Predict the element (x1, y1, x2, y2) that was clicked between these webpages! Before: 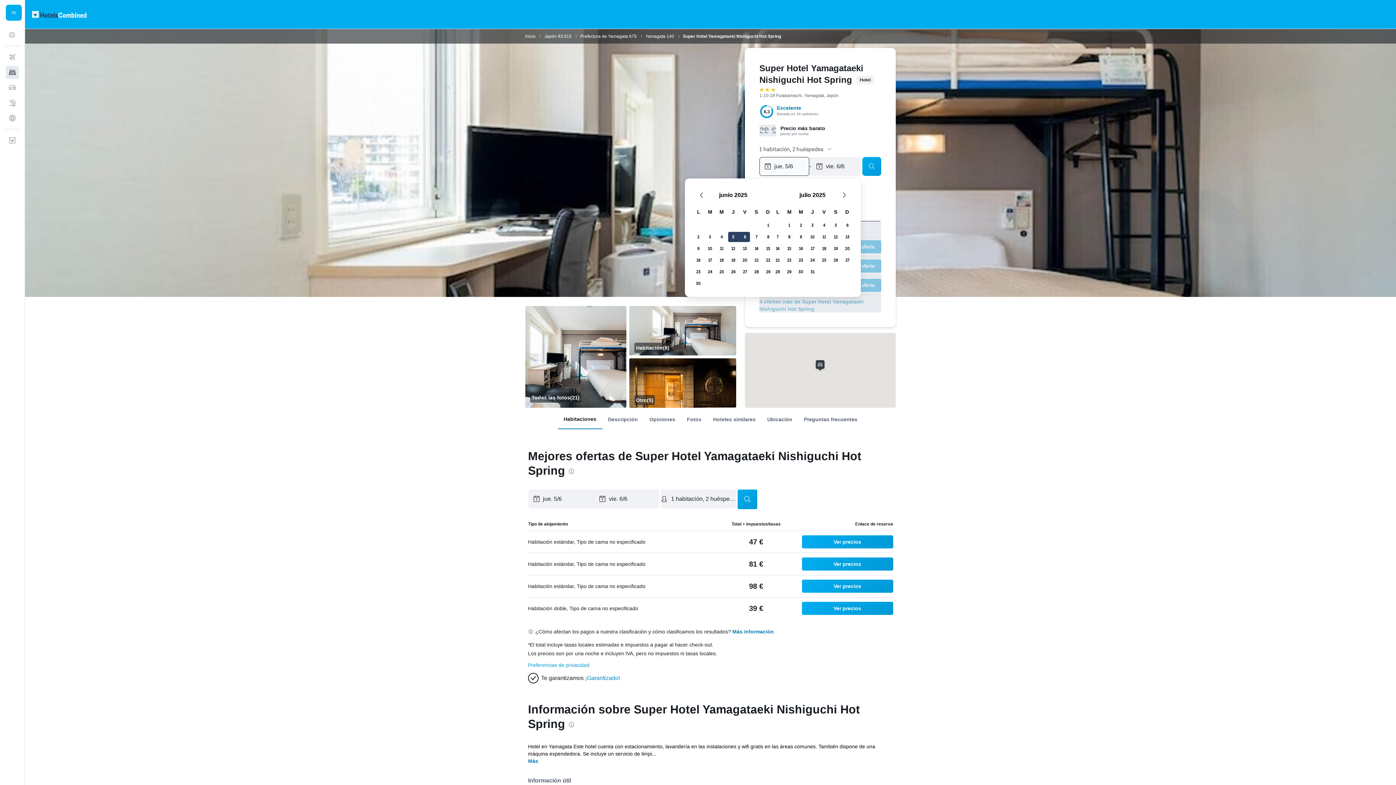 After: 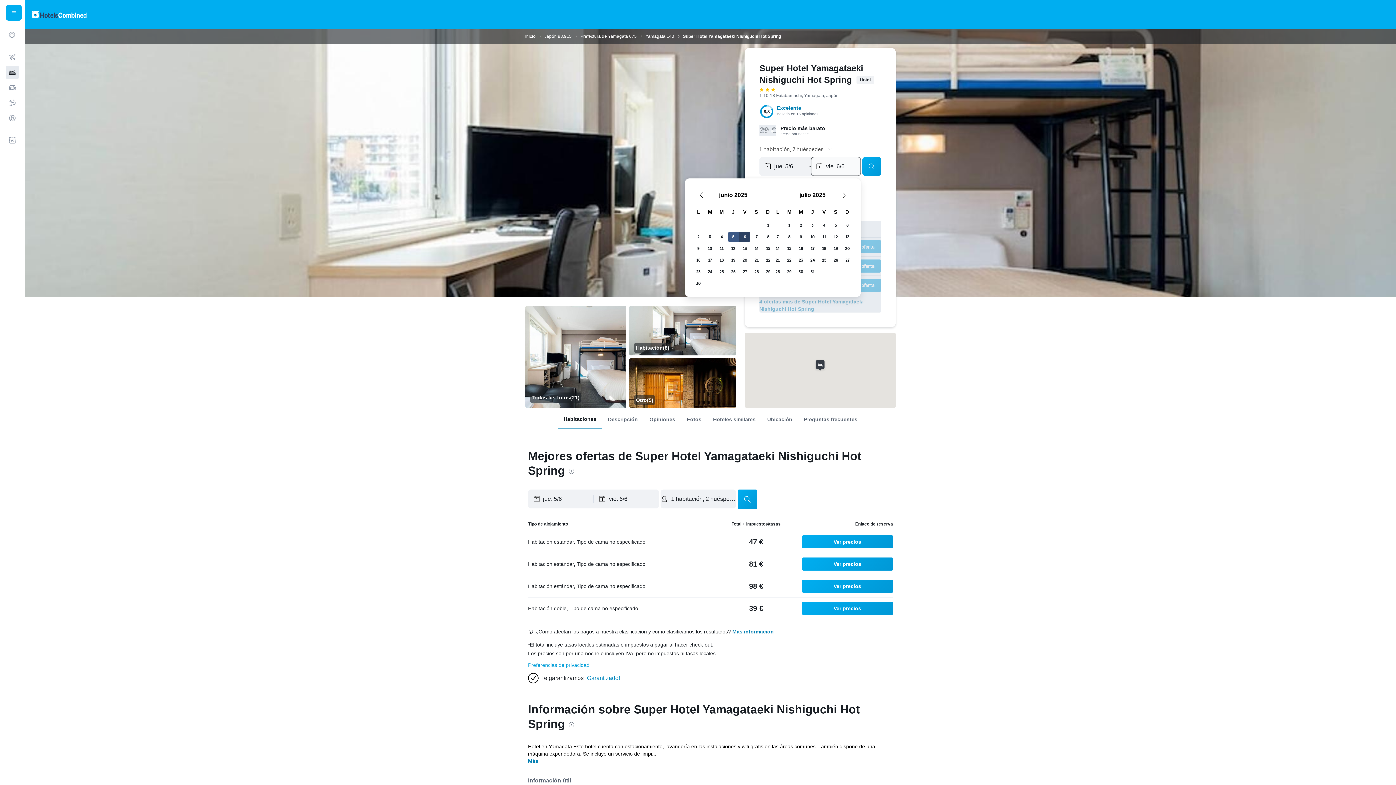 Action: label: 5 de junio de 2025. Seleccionada como fecha de inicio. bbox: (727, 231, 739, 242)